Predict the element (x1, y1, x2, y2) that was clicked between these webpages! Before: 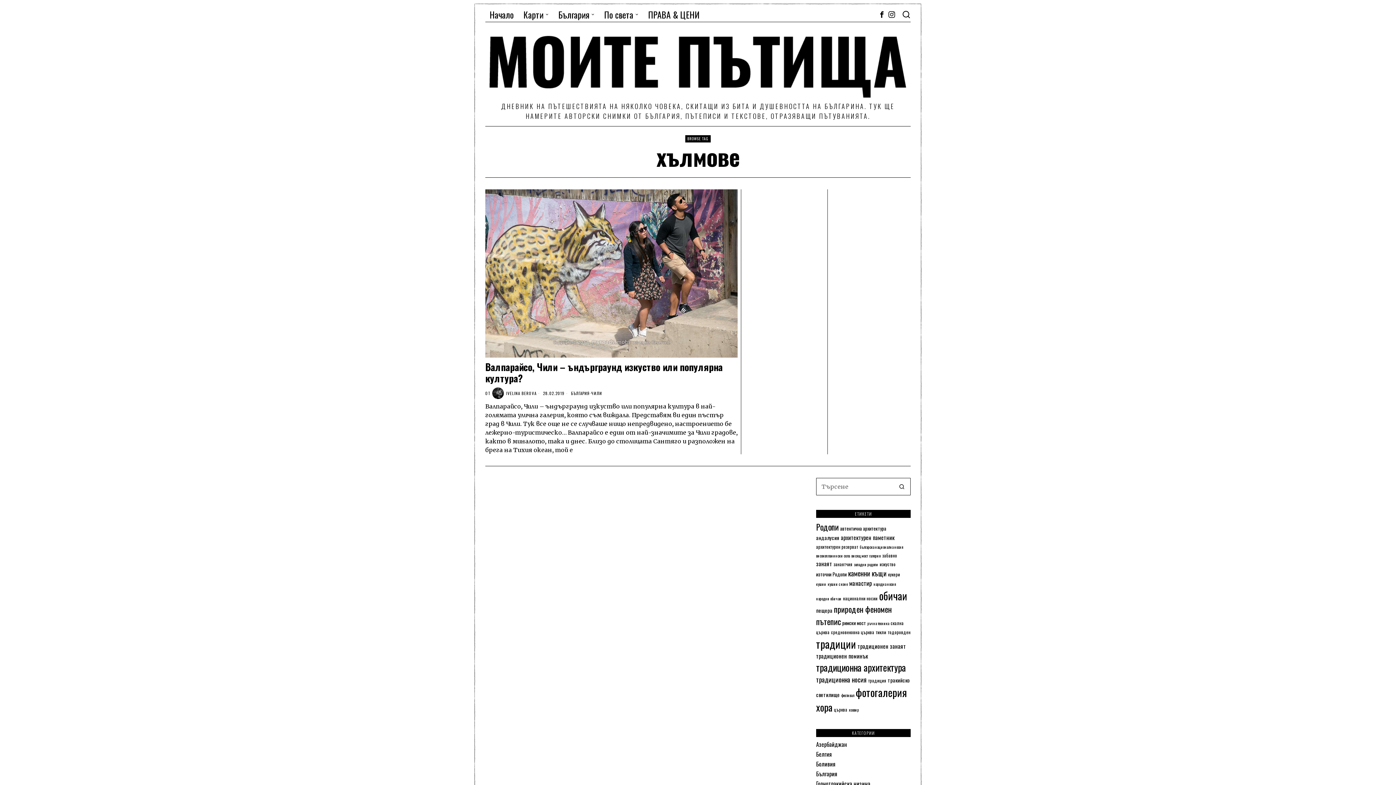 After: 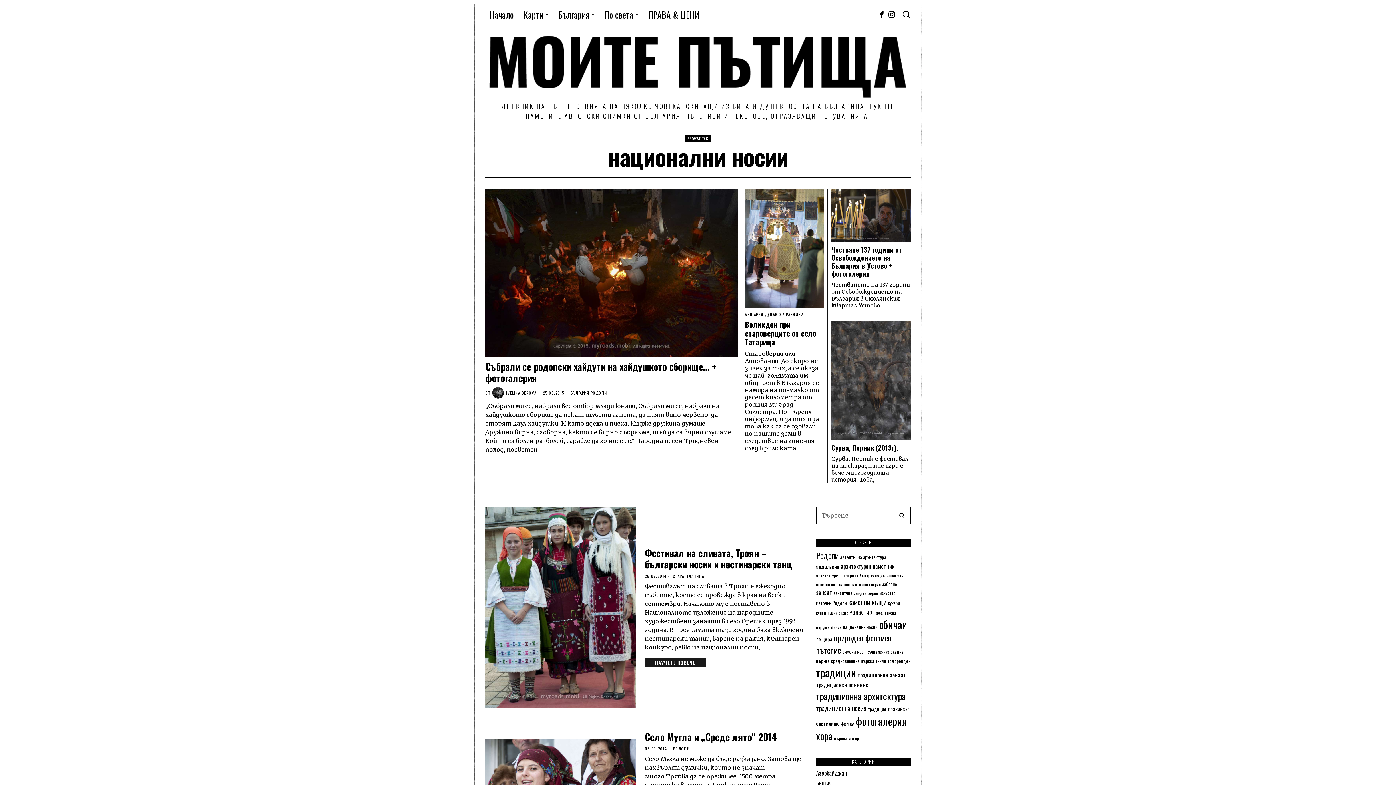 Action: bbox: (843, 595, 877, 602) label: национални носии (6 обекти)